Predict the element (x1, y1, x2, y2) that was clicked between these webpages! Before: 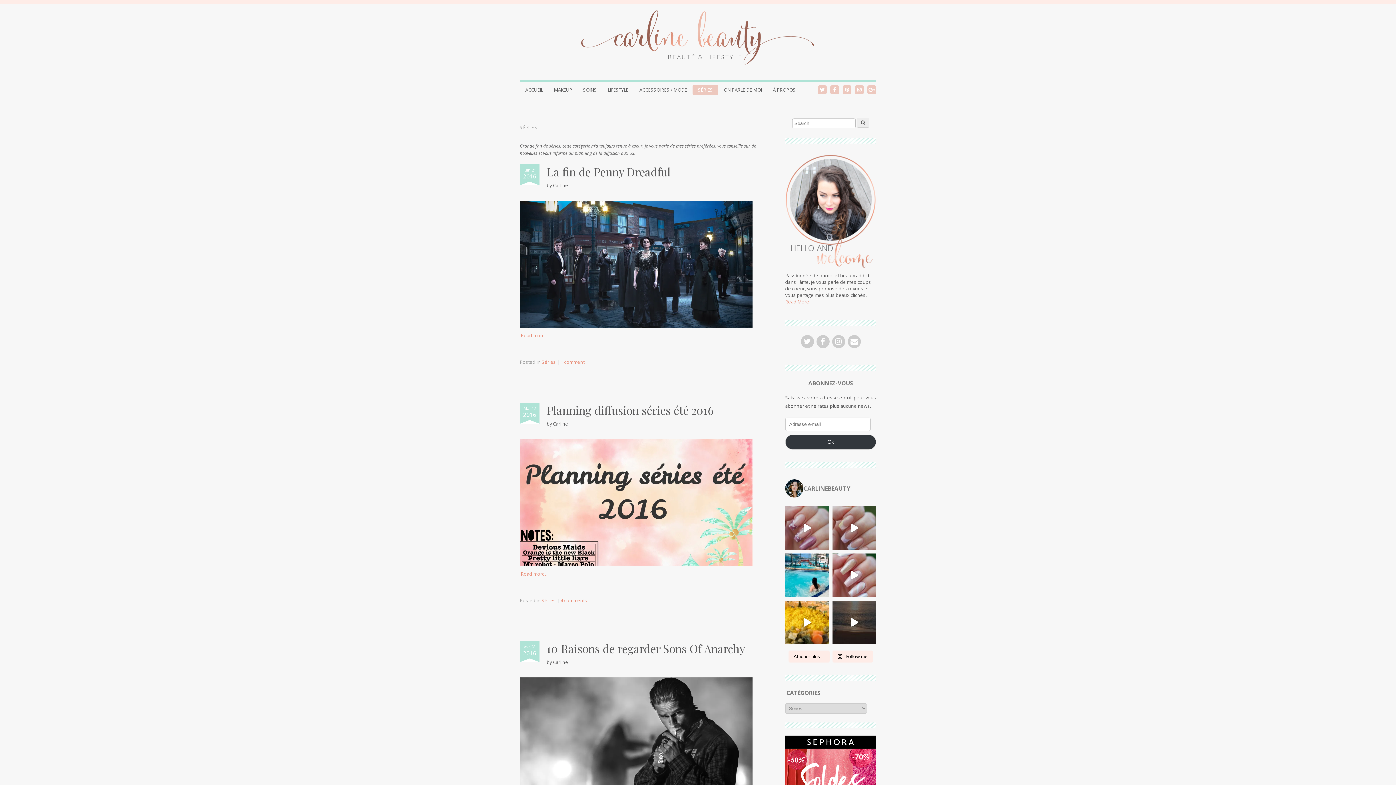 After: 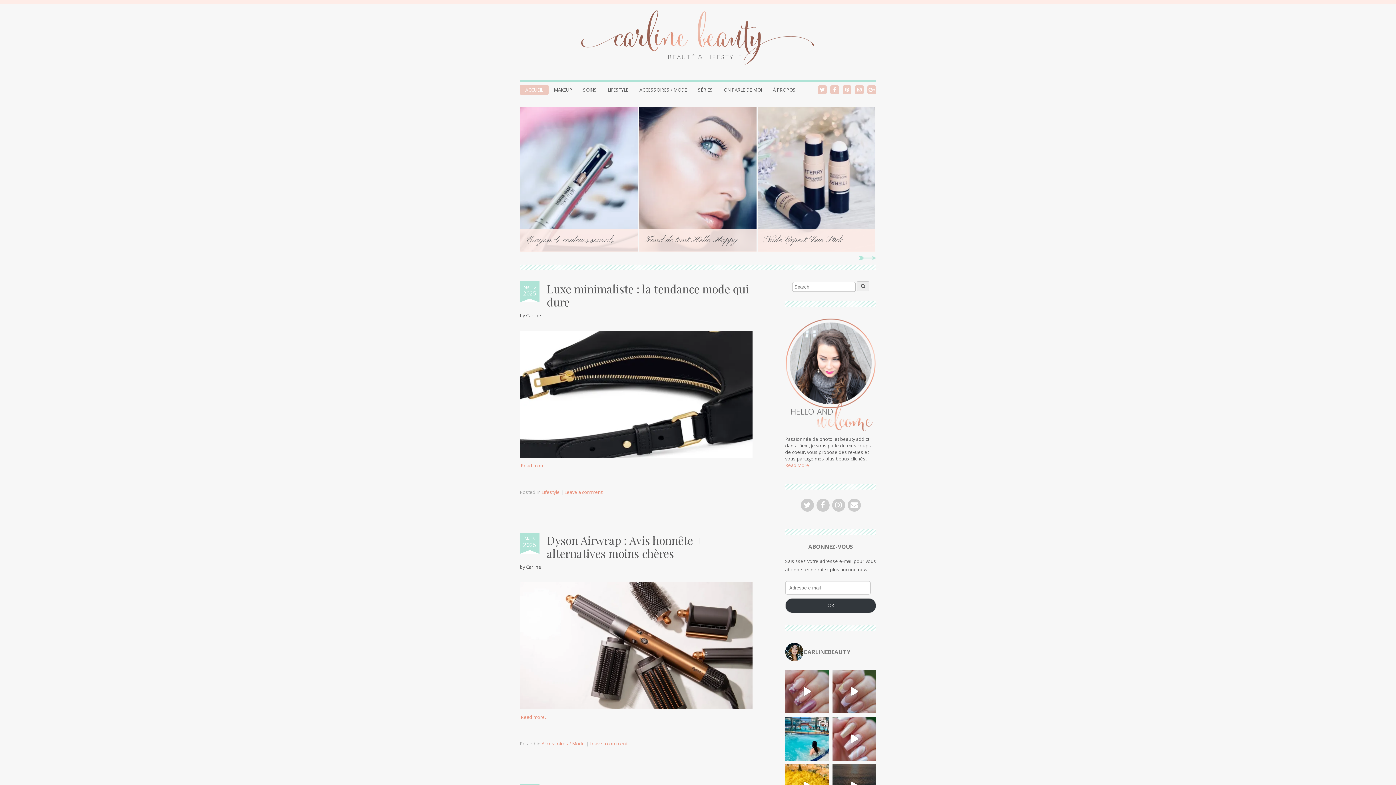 Action: bbox: (520, 84, 548, 94) label: ACCUEIL